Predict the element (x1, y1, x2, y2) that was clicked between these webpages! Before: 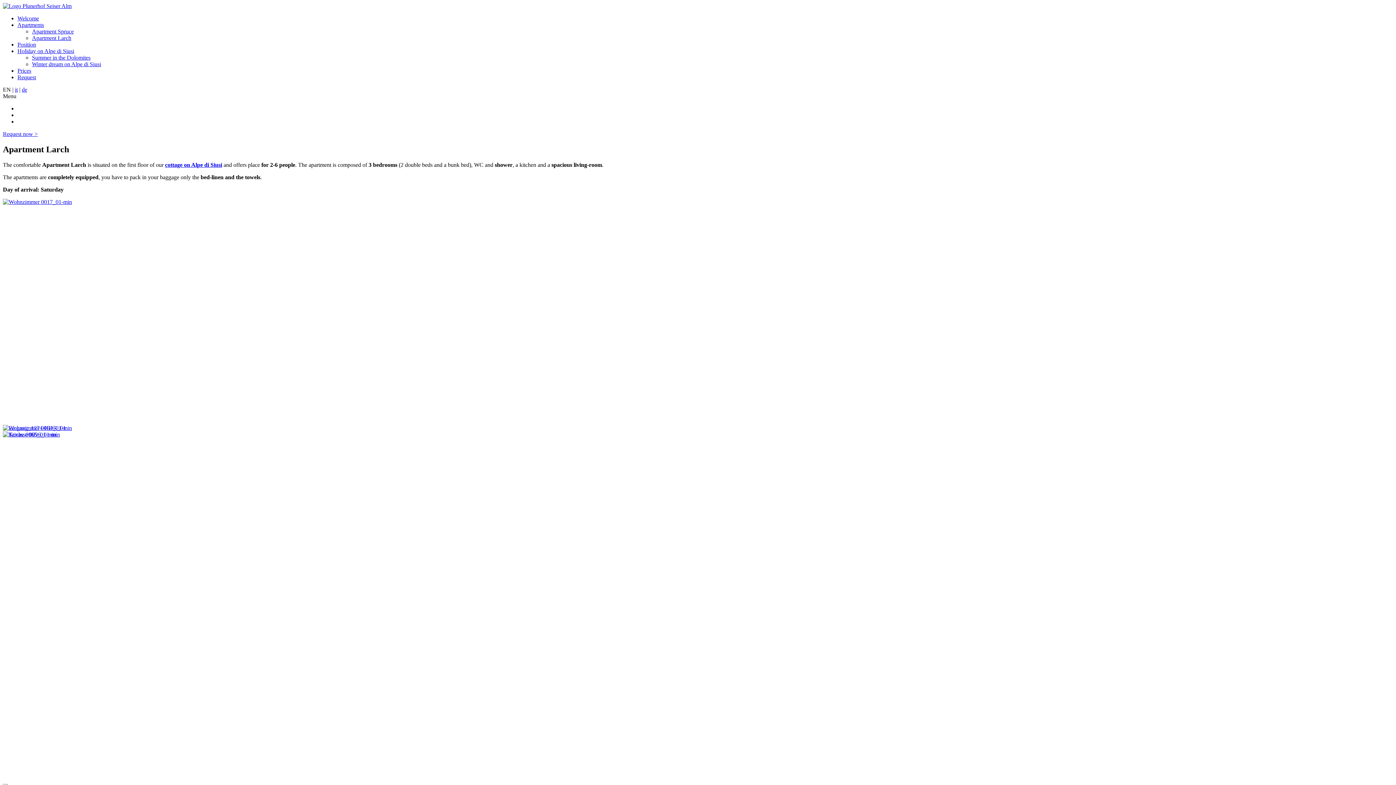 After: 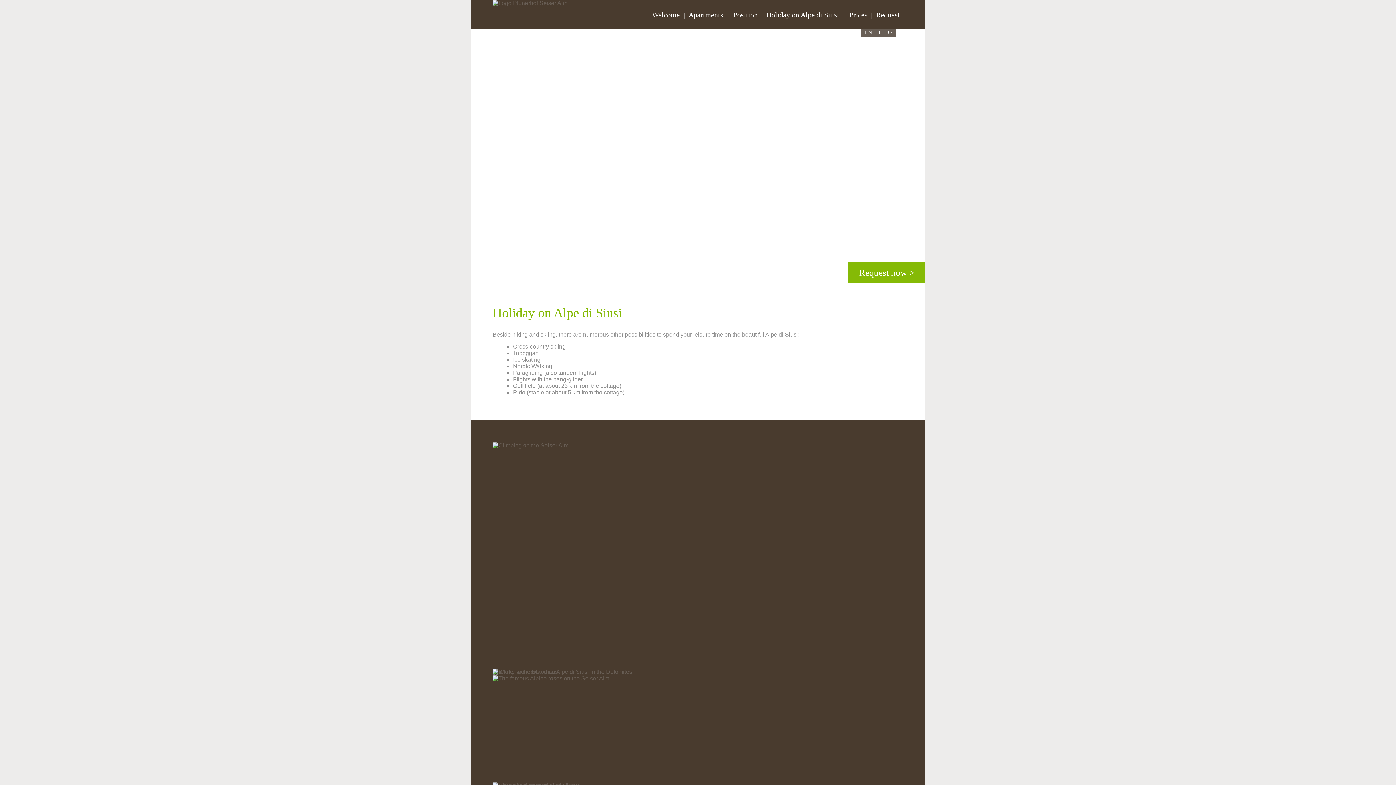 Action: label: Holiday on Alpe di Siusi bbox: (17, 48, 74, 54)